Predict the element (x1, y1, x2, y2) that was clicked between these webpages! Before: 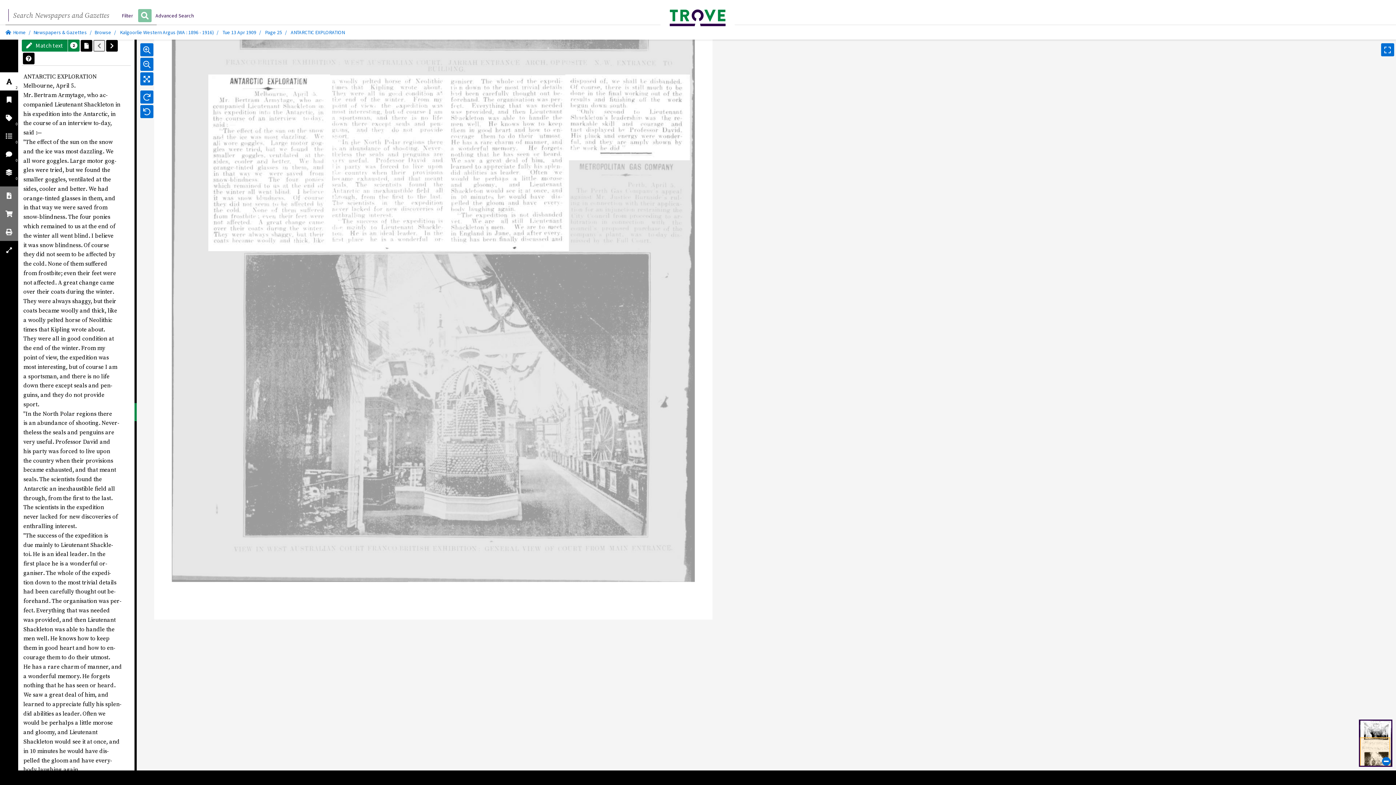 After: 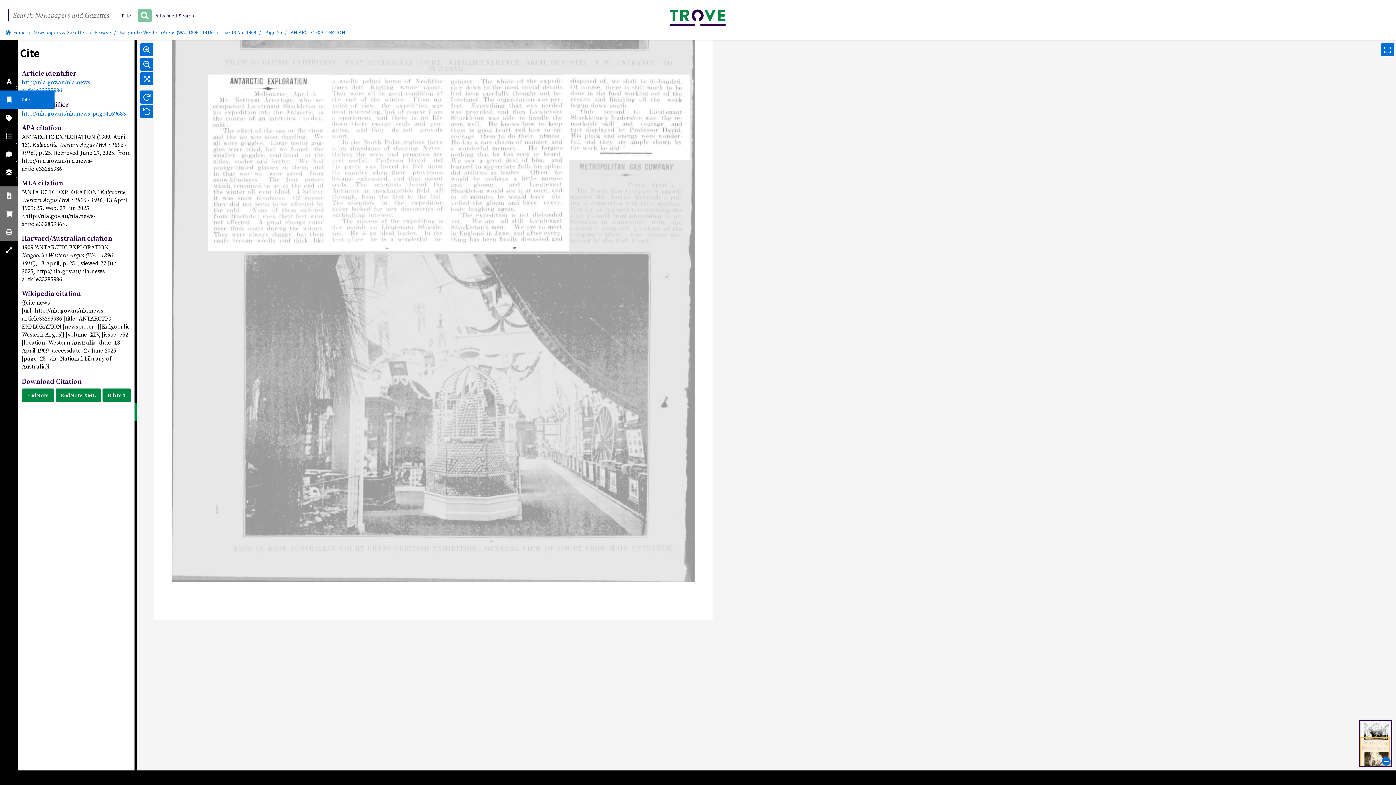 Action: bbox: (0, 90, 18, 108)